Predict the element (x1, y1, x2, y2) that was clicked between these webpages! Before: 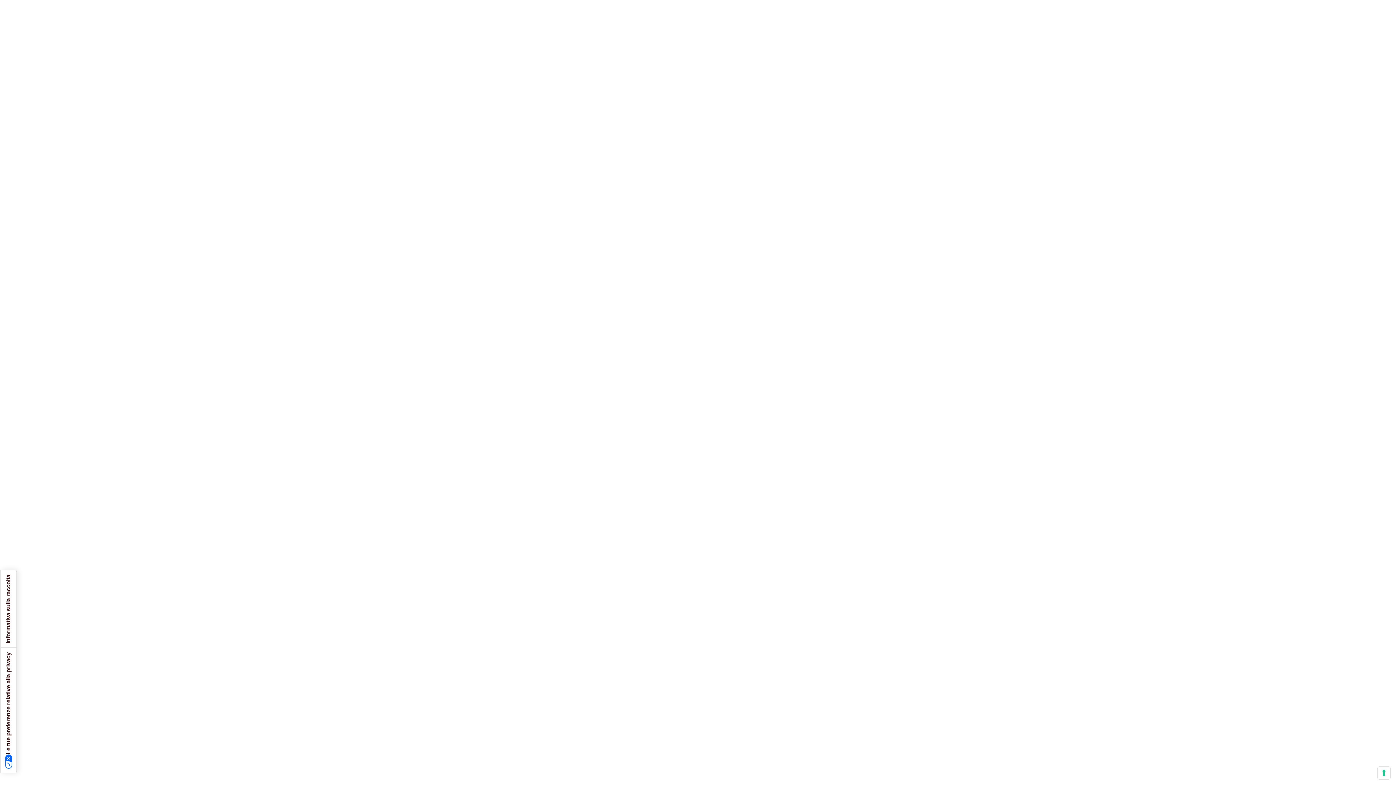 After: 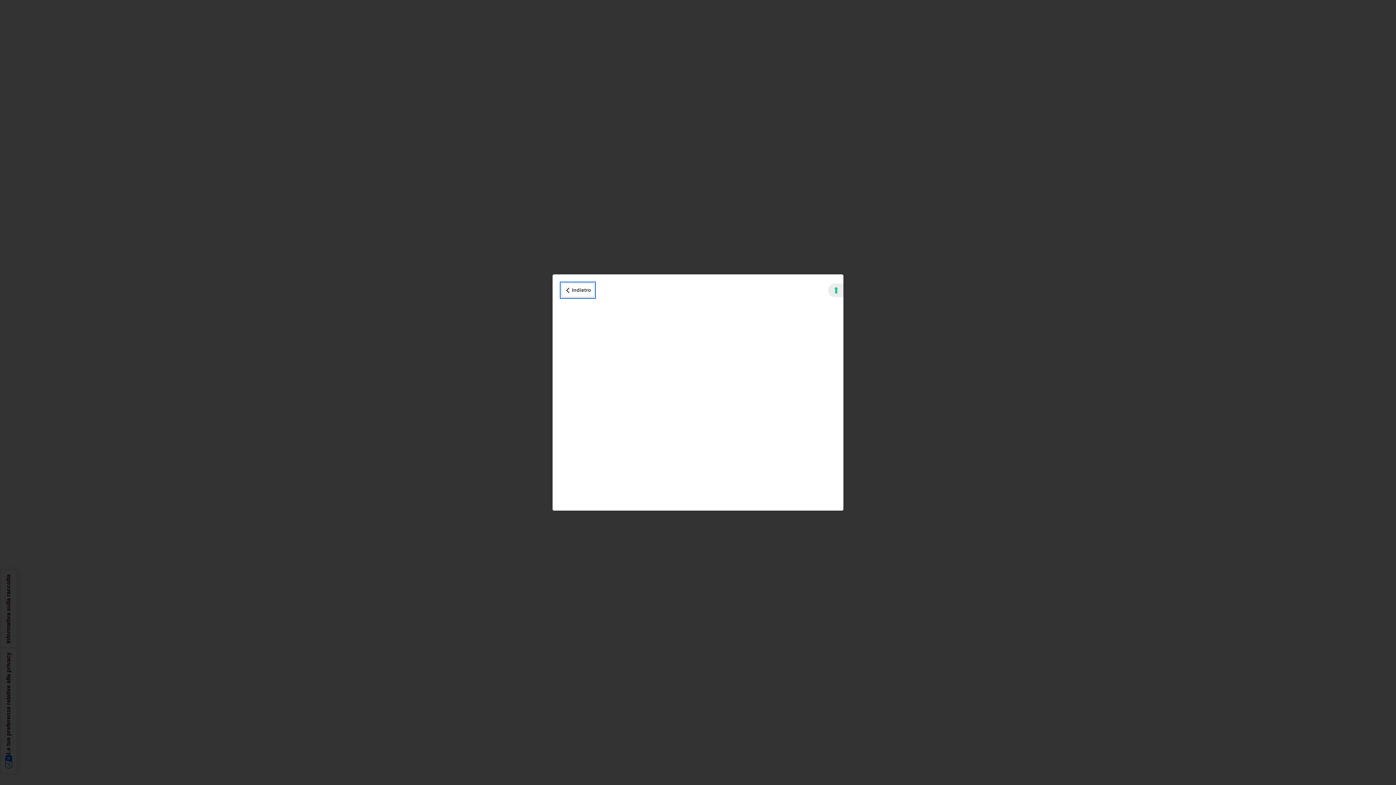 Action: label: Informativa sulla raccolta bbox: (0, 570, 16, 648)